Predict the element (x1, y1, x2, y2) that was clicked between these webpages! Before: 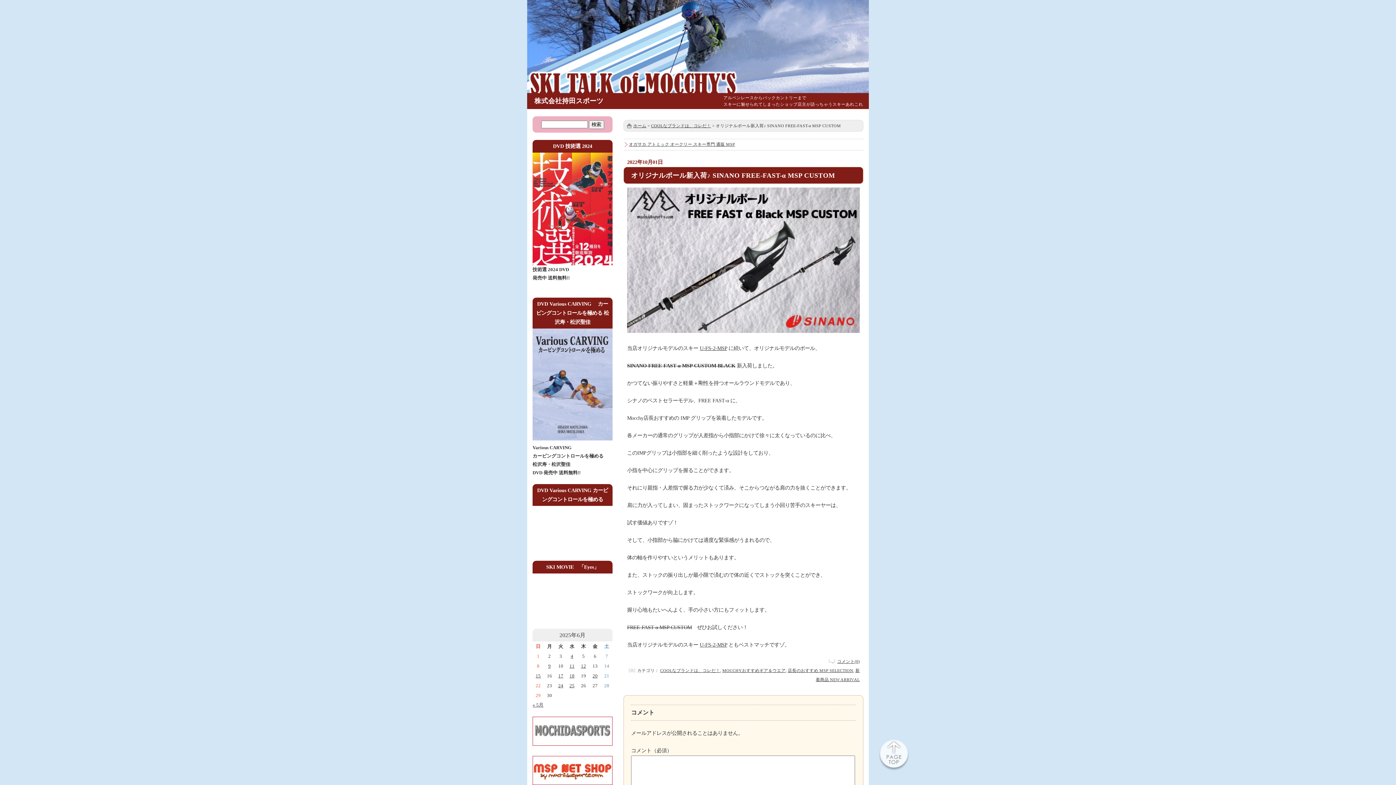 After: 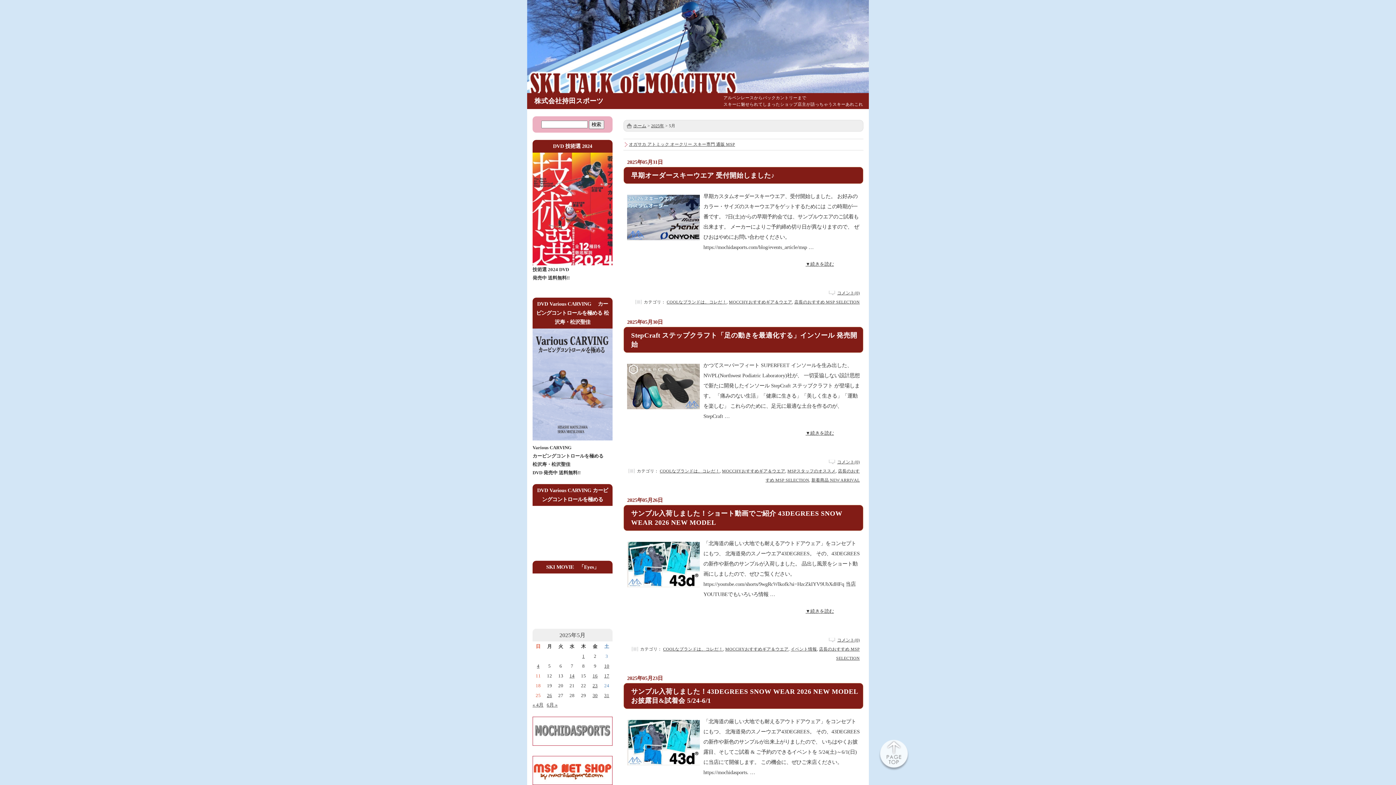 Action: label: « 5月 bbox: (532, 702, 543, 708)